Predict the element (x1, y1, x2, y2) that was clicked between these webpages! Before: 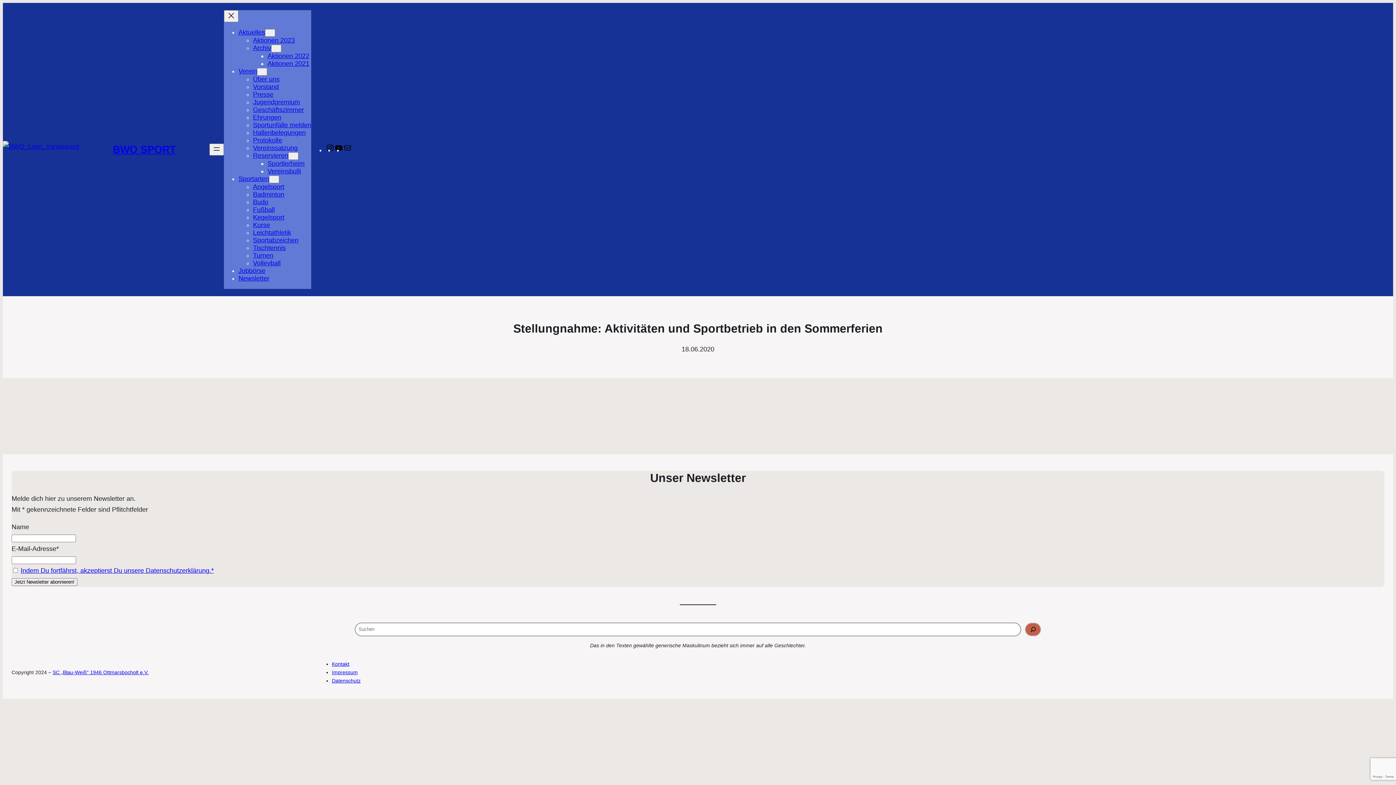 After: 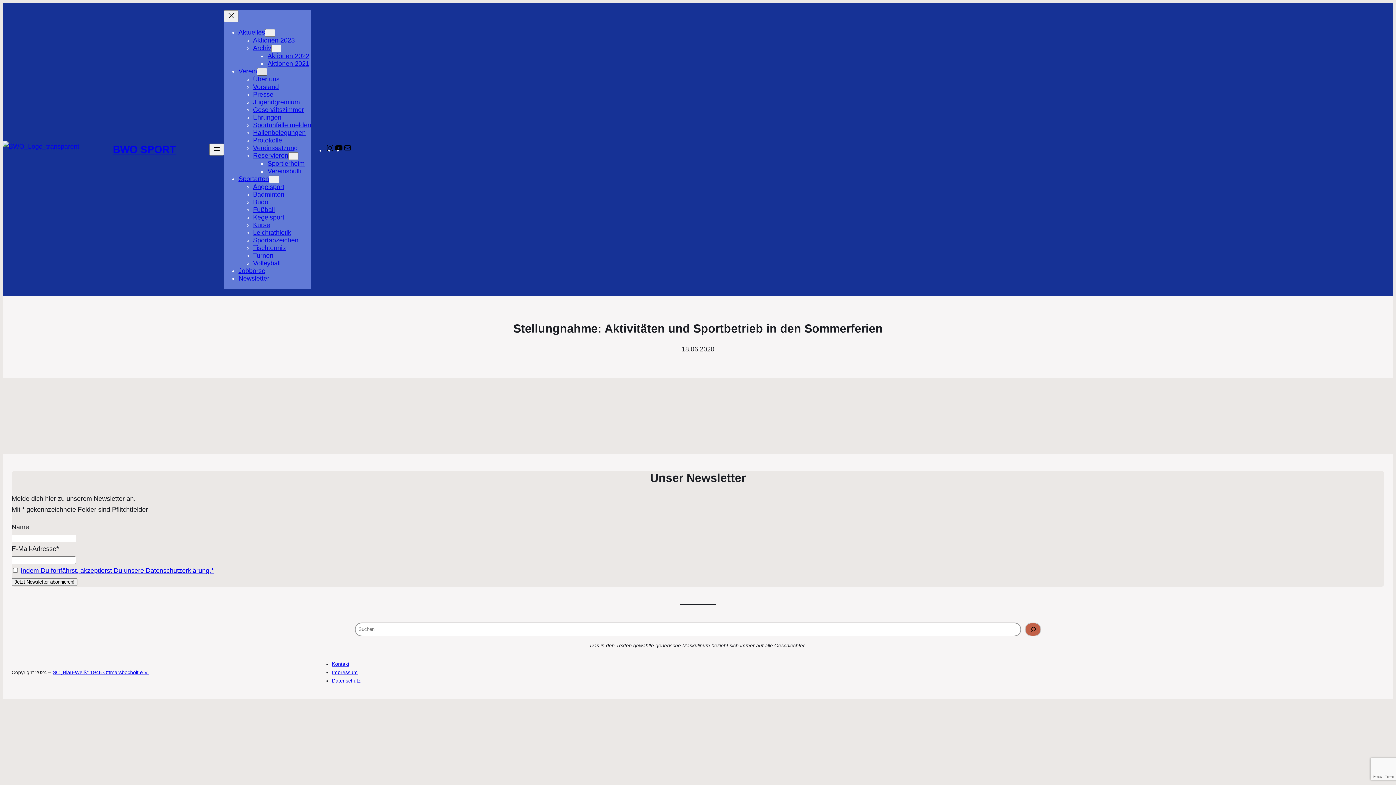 Action: label: Untermenü von Verein bbox: (257, 68, 267, 75)